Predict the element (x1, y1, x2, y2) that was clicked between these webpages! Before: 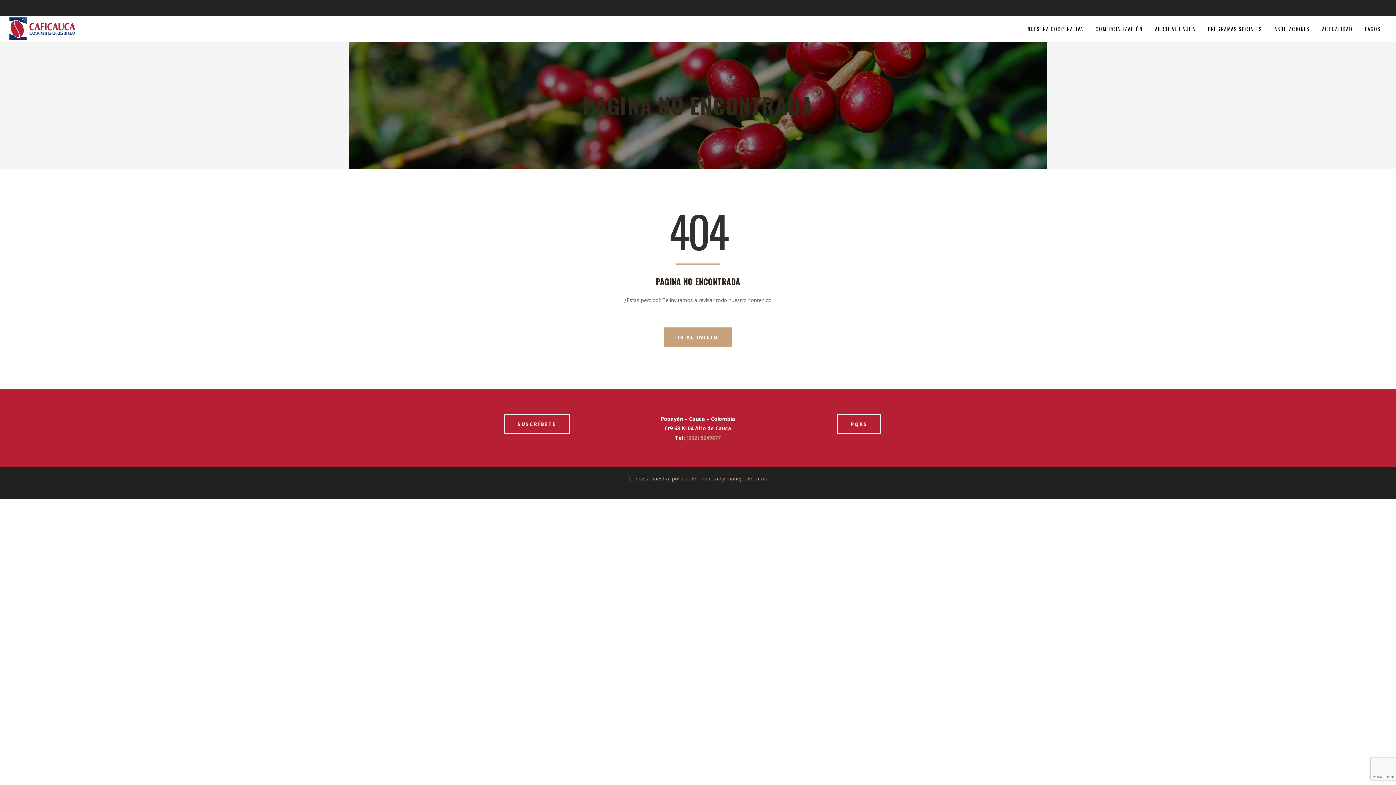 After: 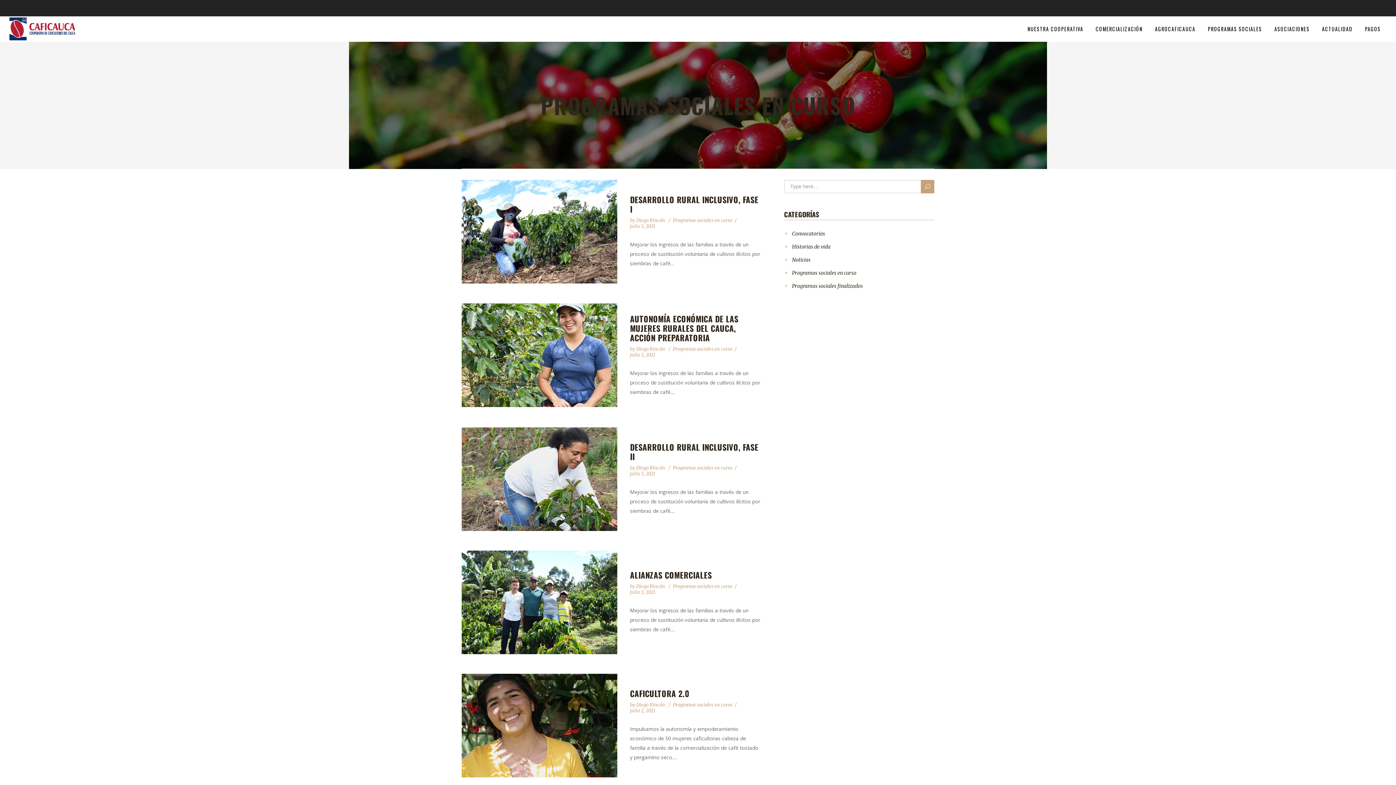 Action: bbox: (1202, 16, 1268, 41) label: PROGRAMAS SOCIALES